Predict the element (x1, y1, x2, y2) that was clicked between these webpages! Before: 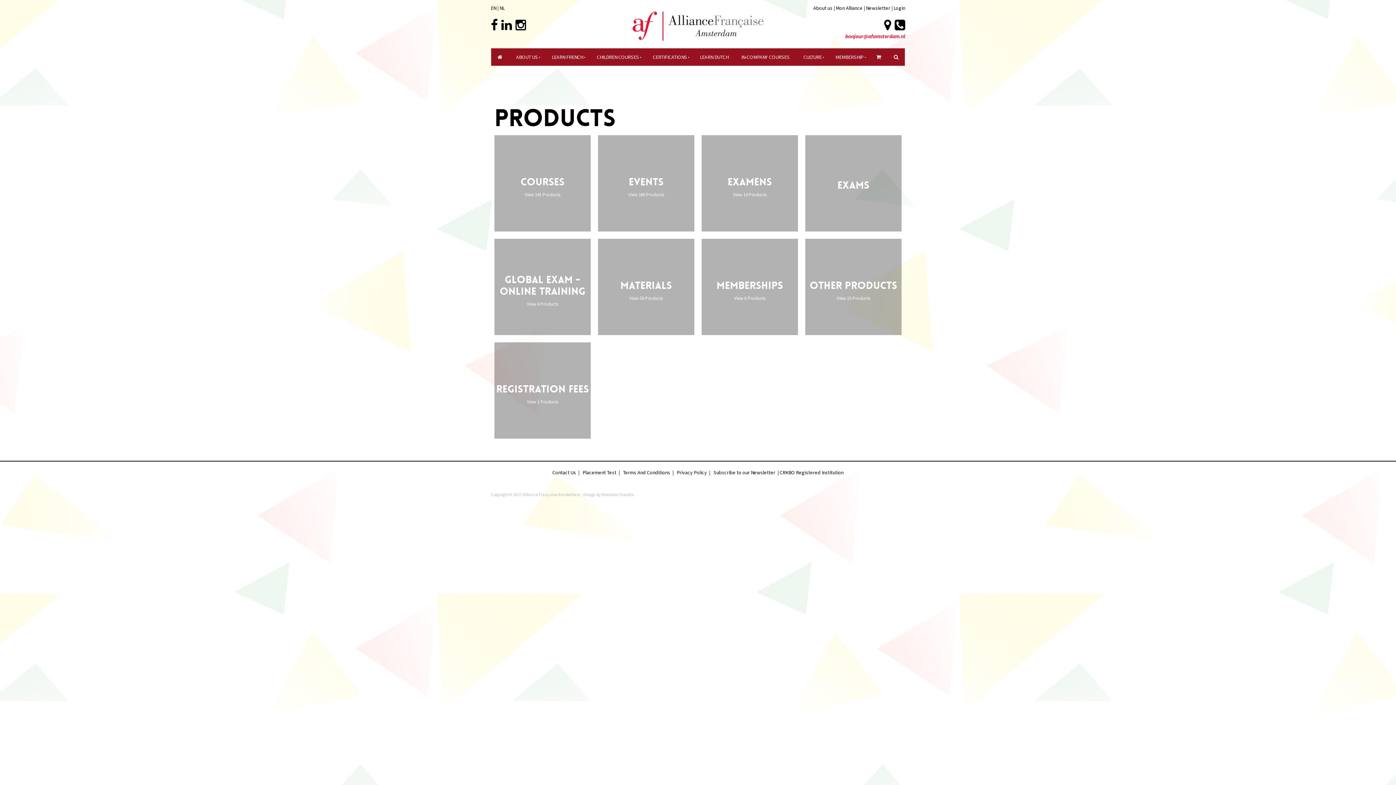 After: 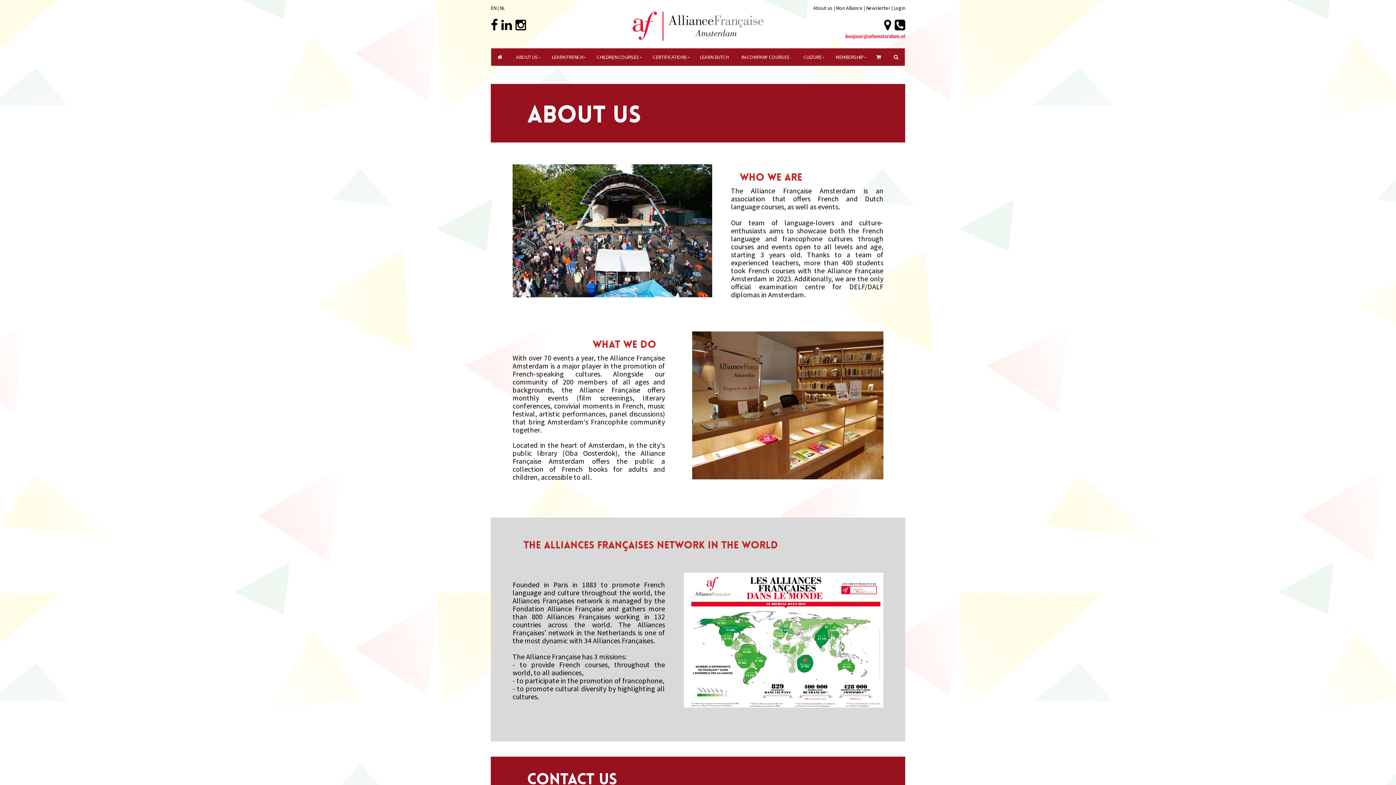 Action: label: ABOUT US bbox: (508, 48, 544, 65)